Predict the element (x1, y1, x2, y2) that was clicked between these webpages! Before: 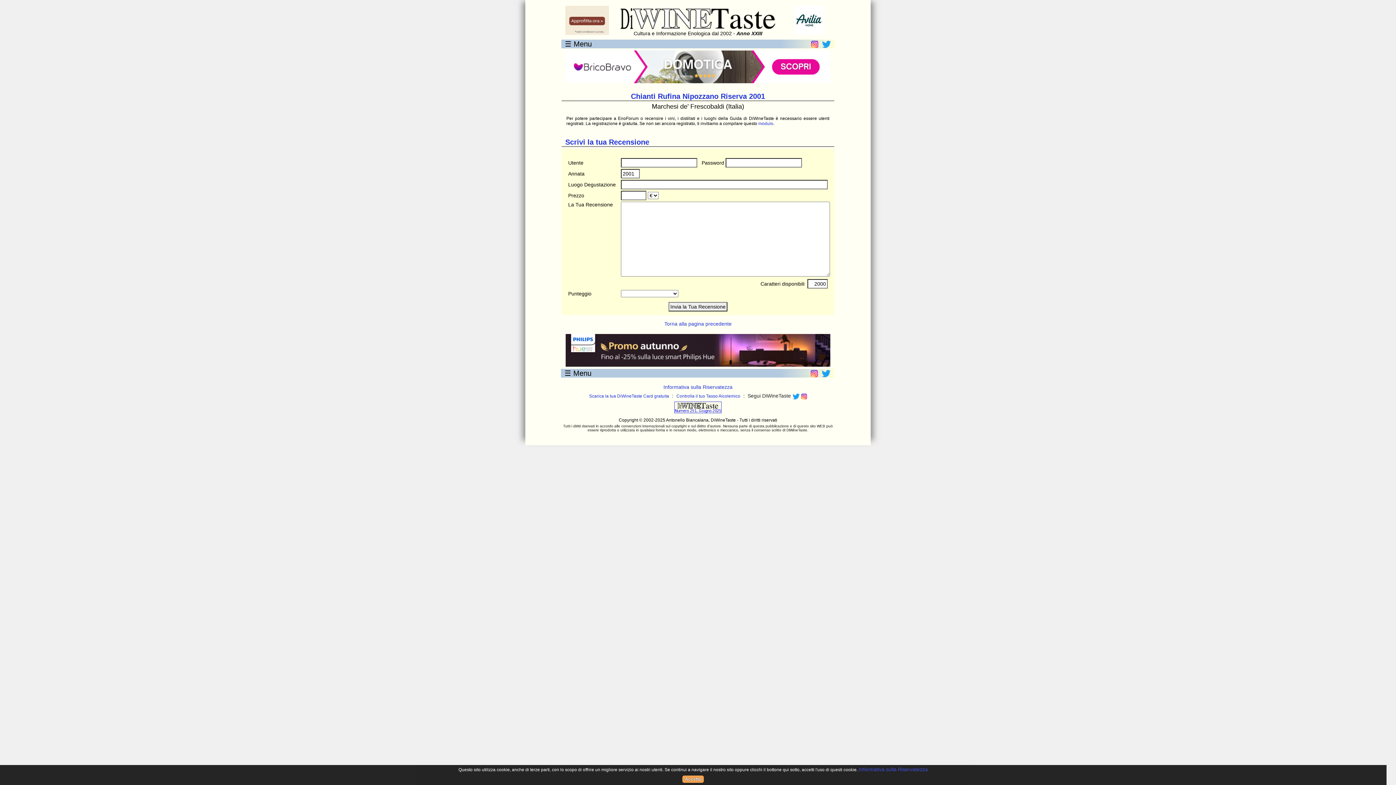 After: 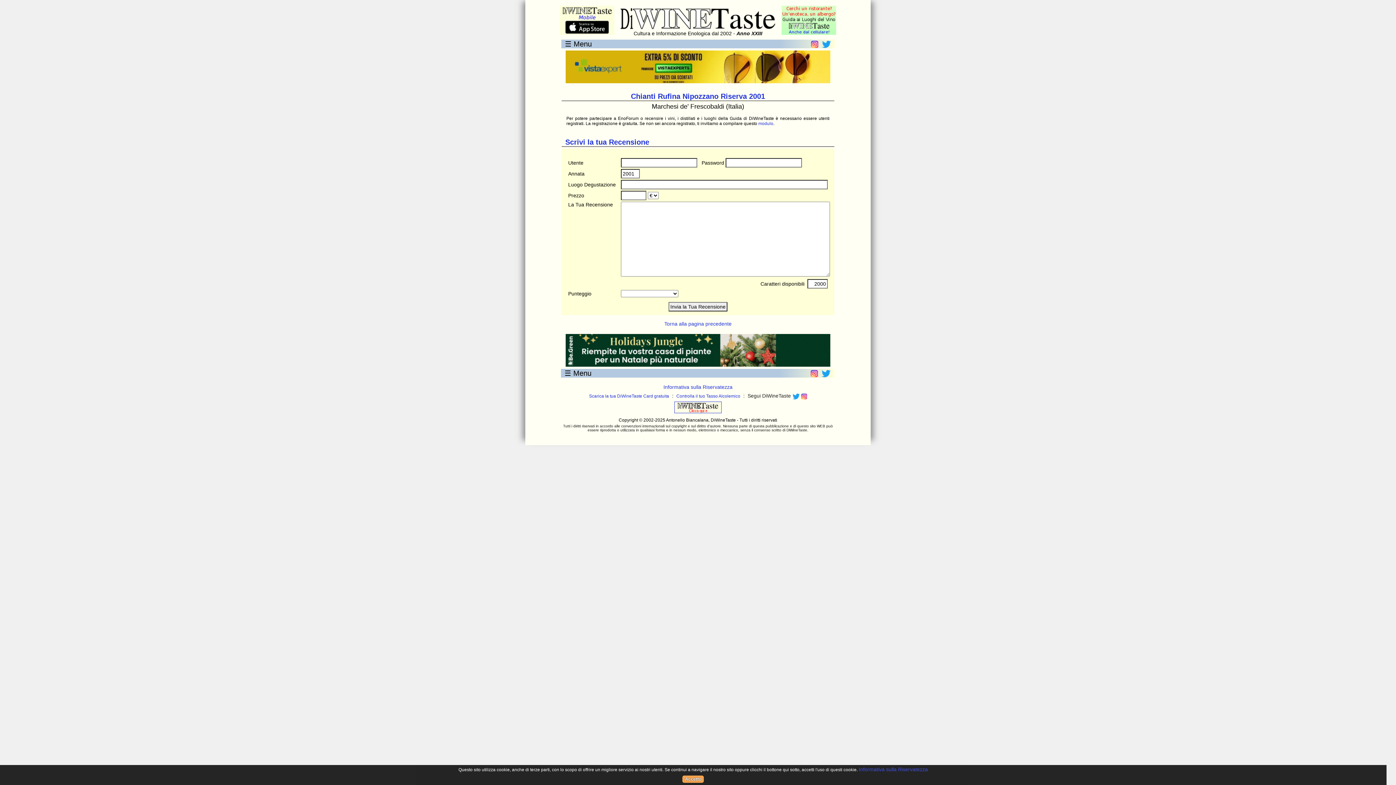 Action: bbox: (792, 393, 799, 398)